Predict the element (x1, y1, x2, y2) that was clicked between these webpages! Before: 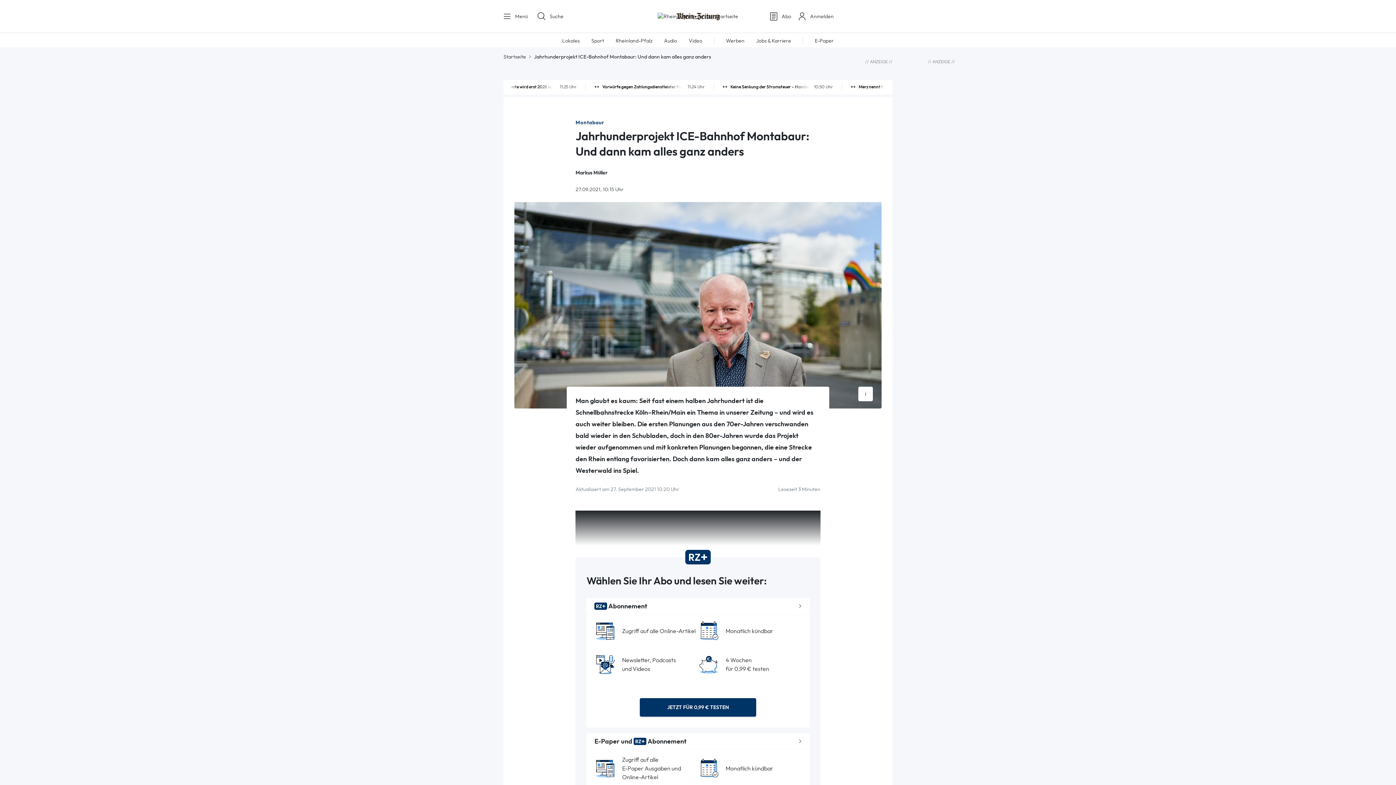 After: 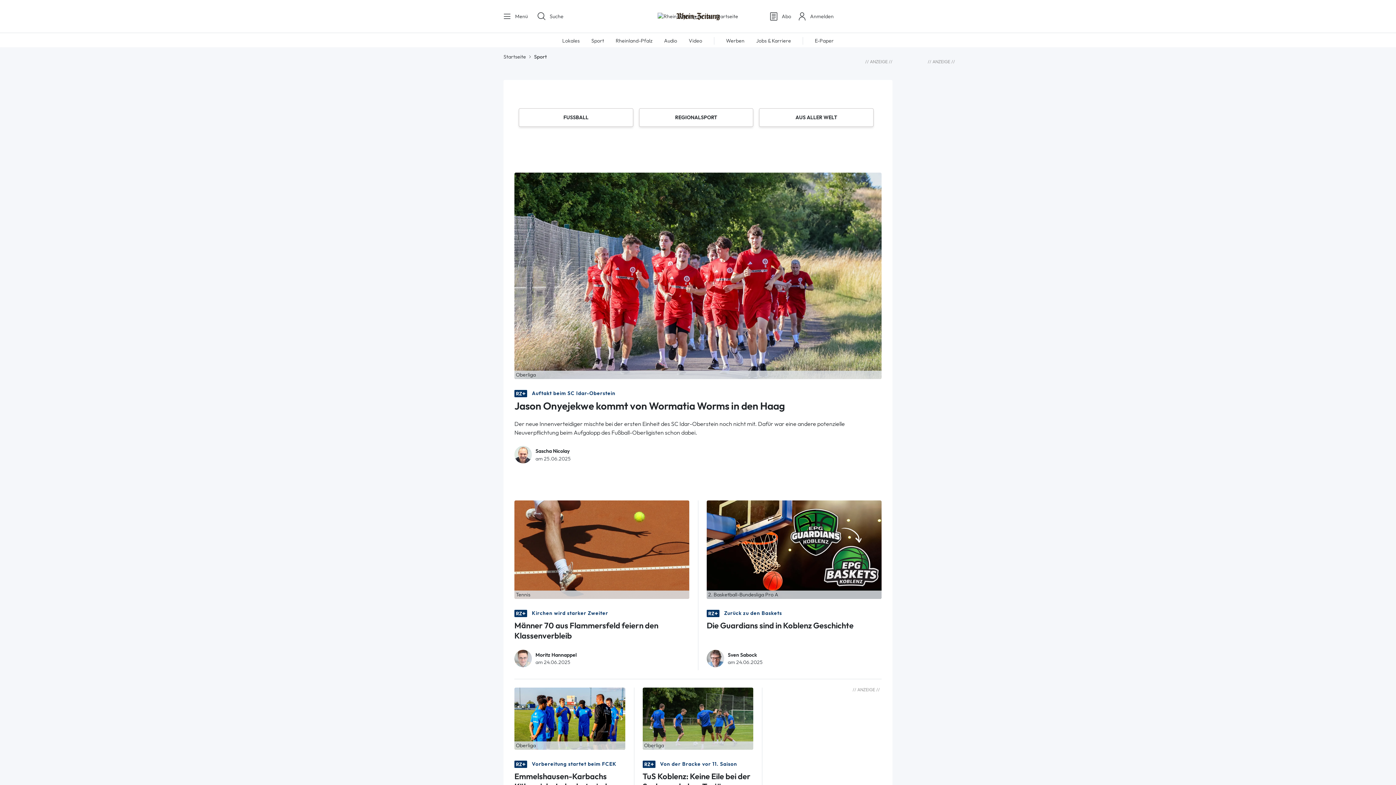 Action: bbox: (591, 37, 604, 43) label: Sport